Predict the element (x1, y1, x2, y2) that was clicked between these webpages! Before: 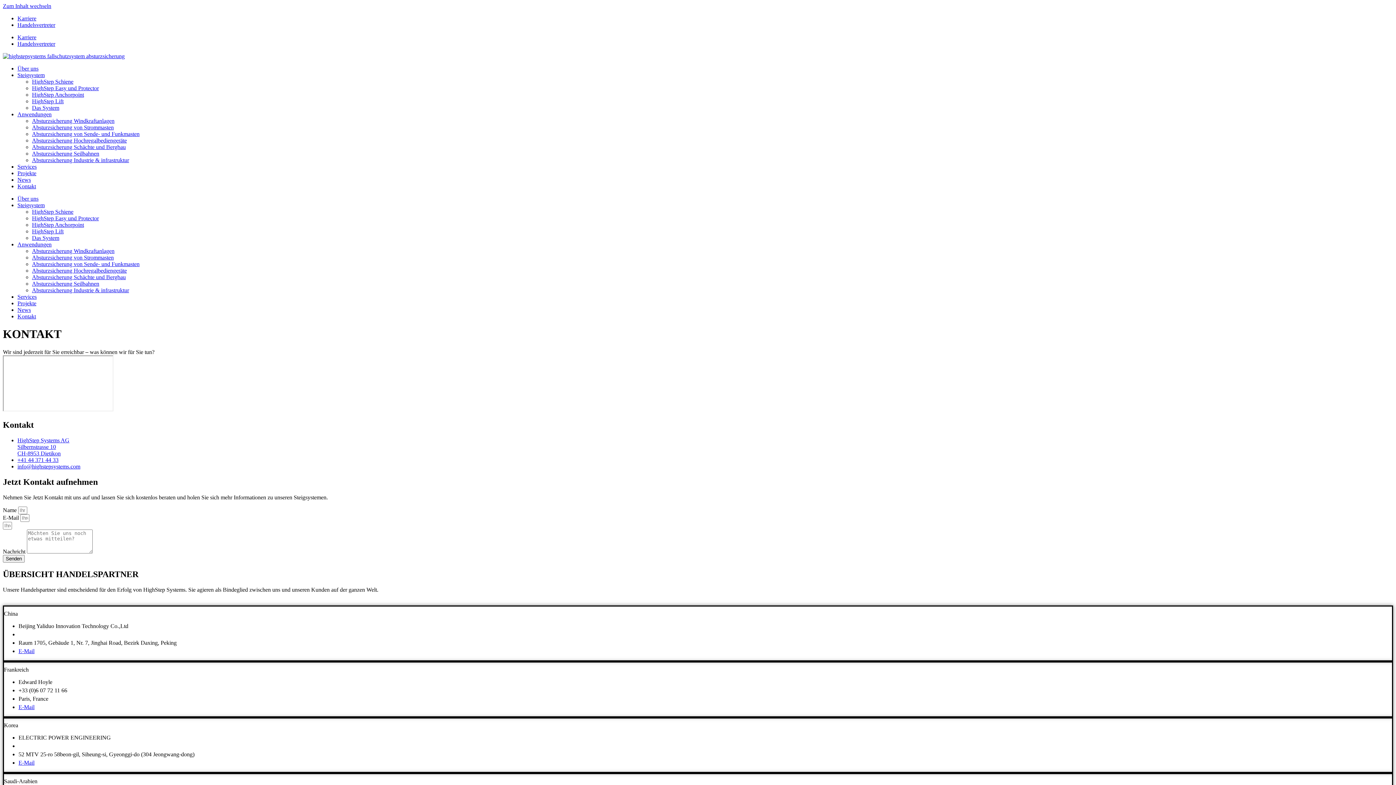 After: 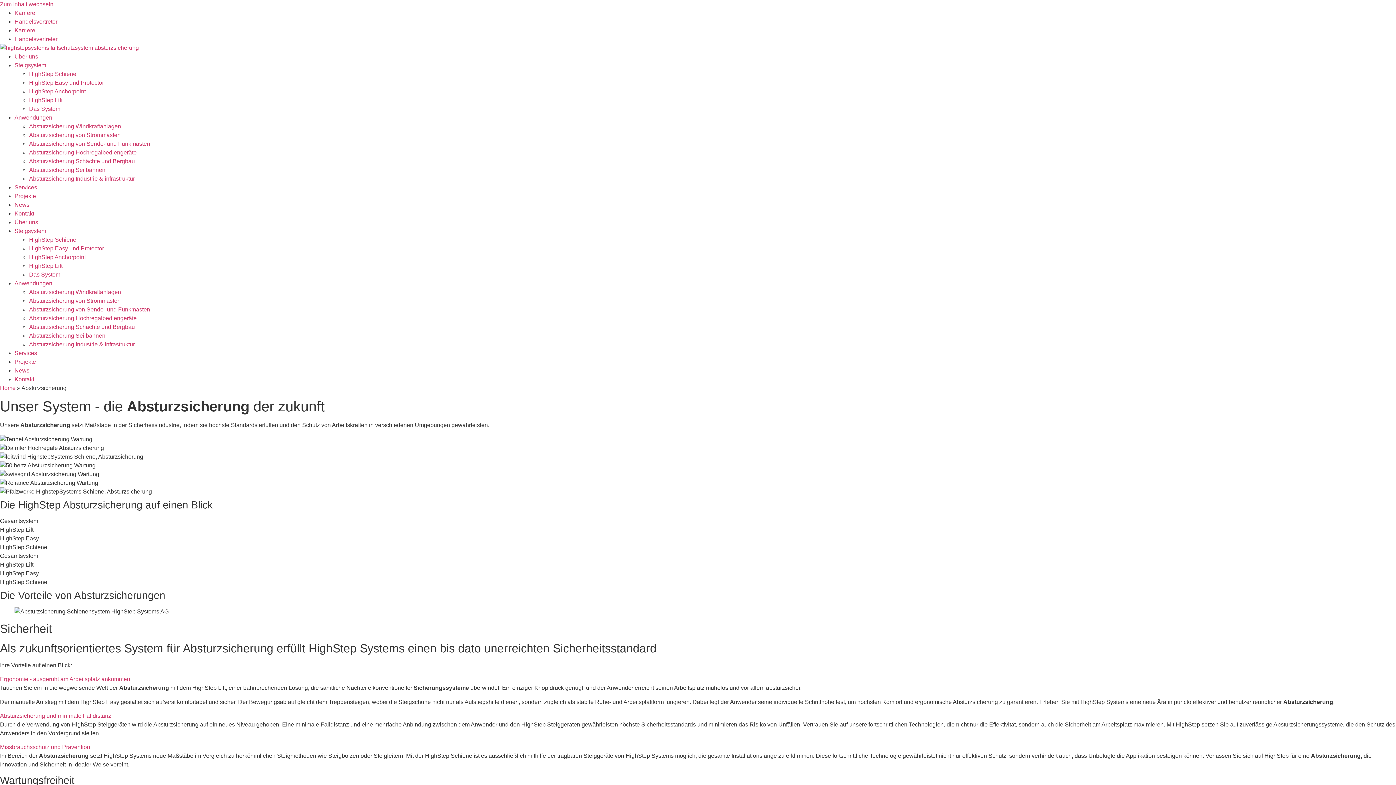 Action: bbox: (32, 104, 59, 110) label: Das System